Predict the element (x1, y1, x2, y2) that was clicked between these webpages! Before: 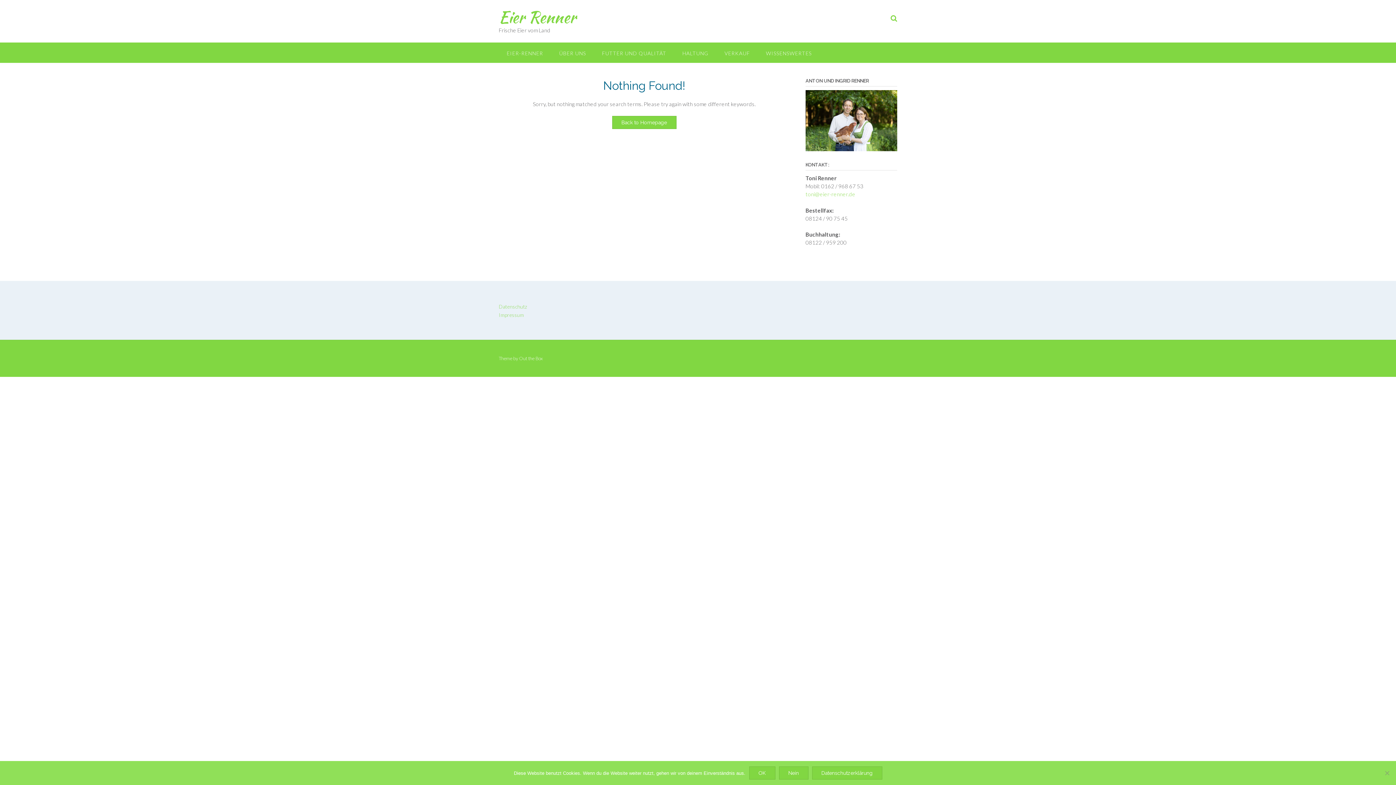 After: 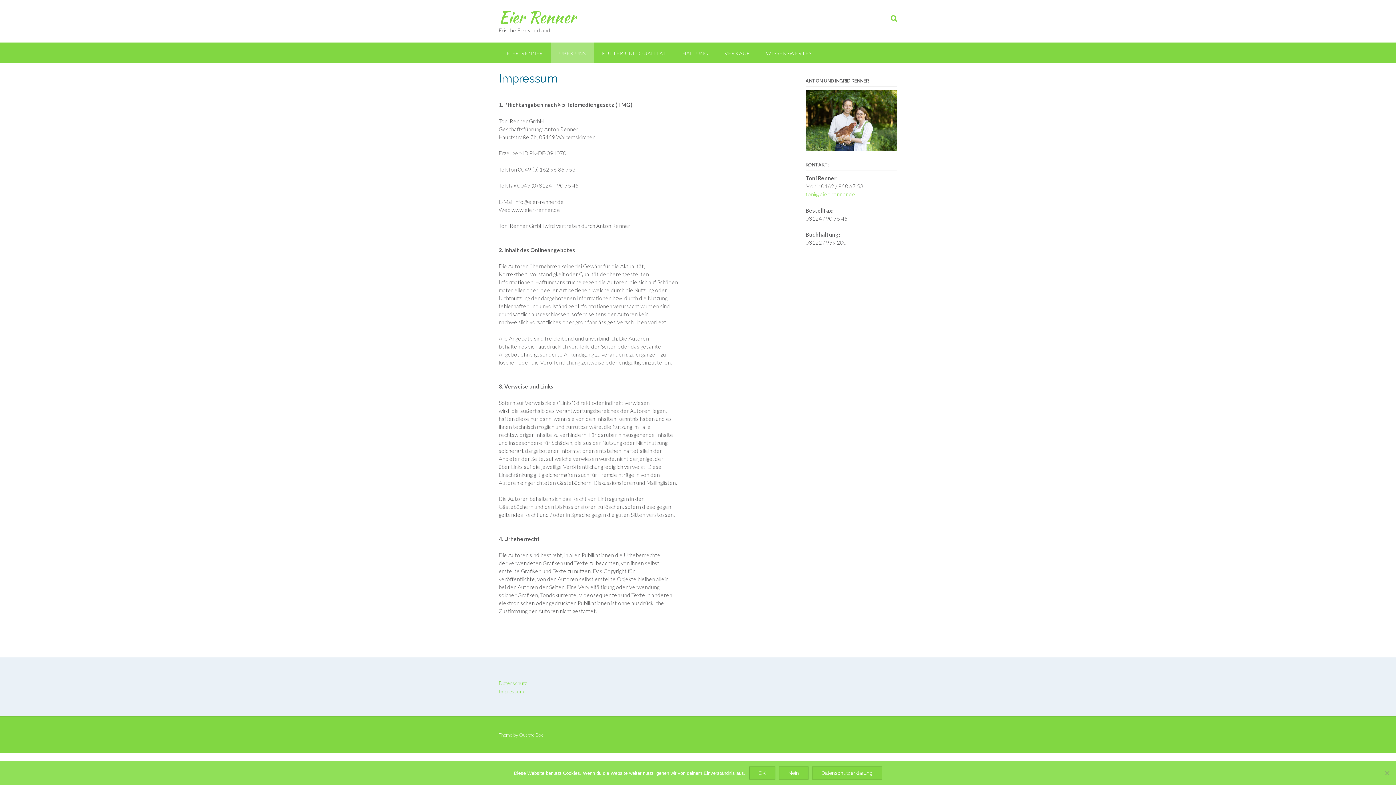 Action: bbox: (498, 311, 524, 318) label: Impressum